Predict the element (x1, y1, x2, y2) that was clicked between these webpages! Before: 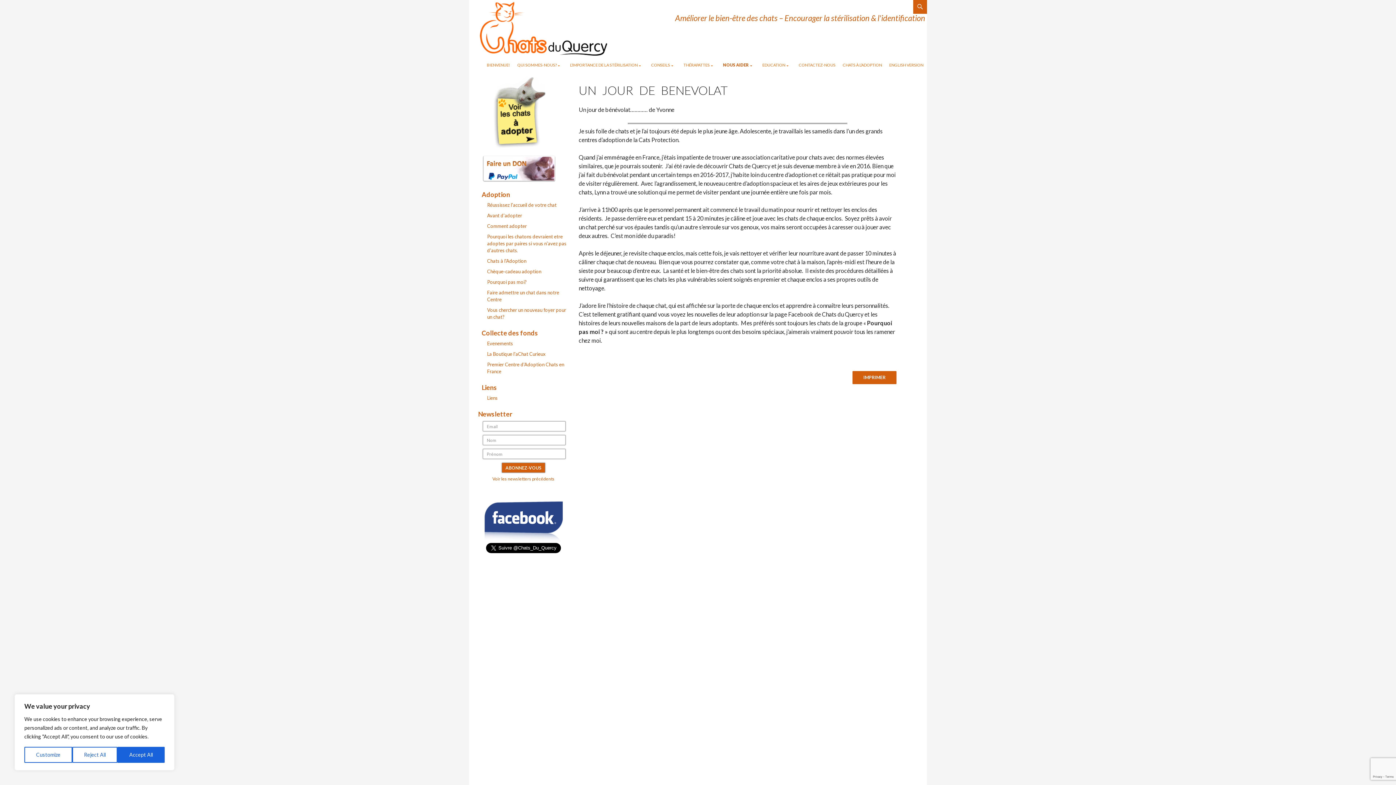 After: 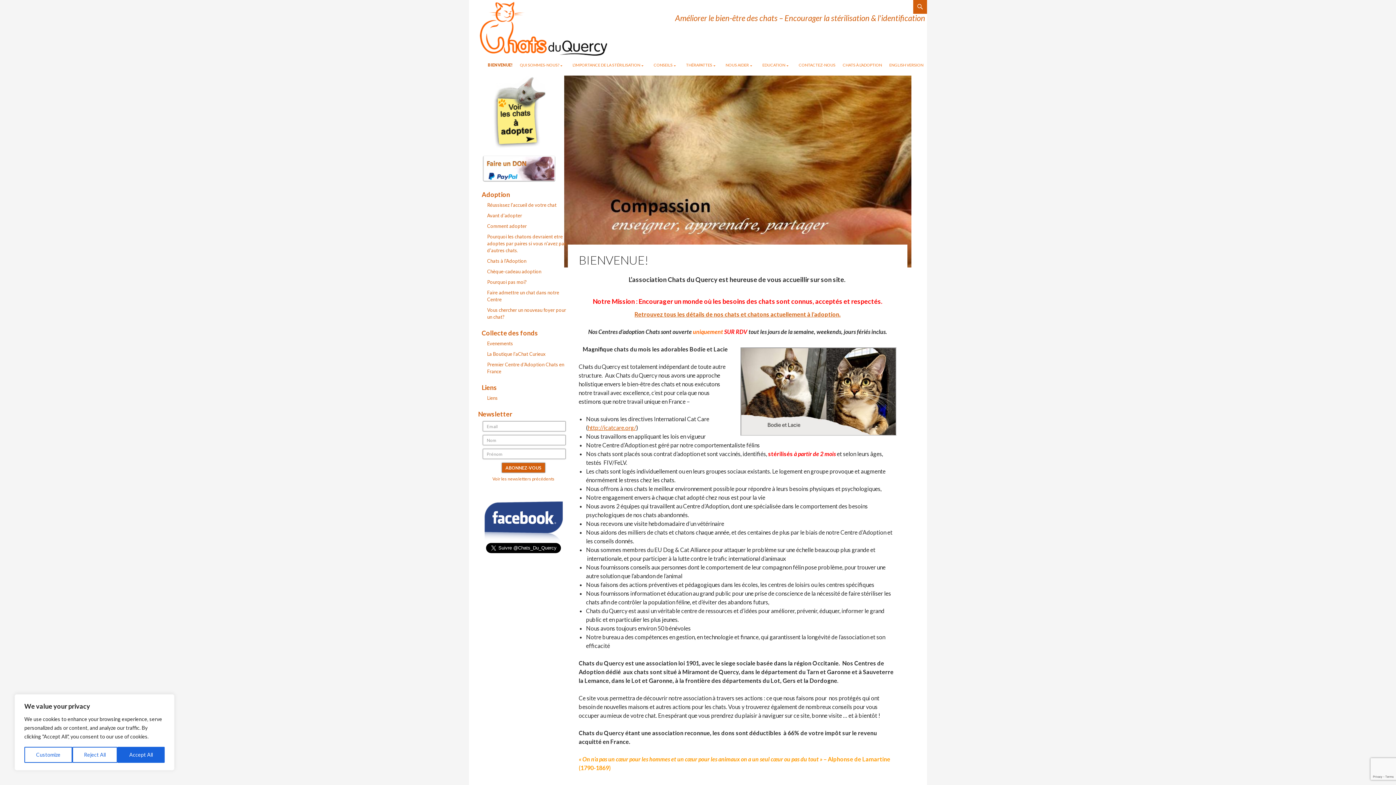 Action: label: BIENVENUE! bbox: (483, 60, 513, 70)